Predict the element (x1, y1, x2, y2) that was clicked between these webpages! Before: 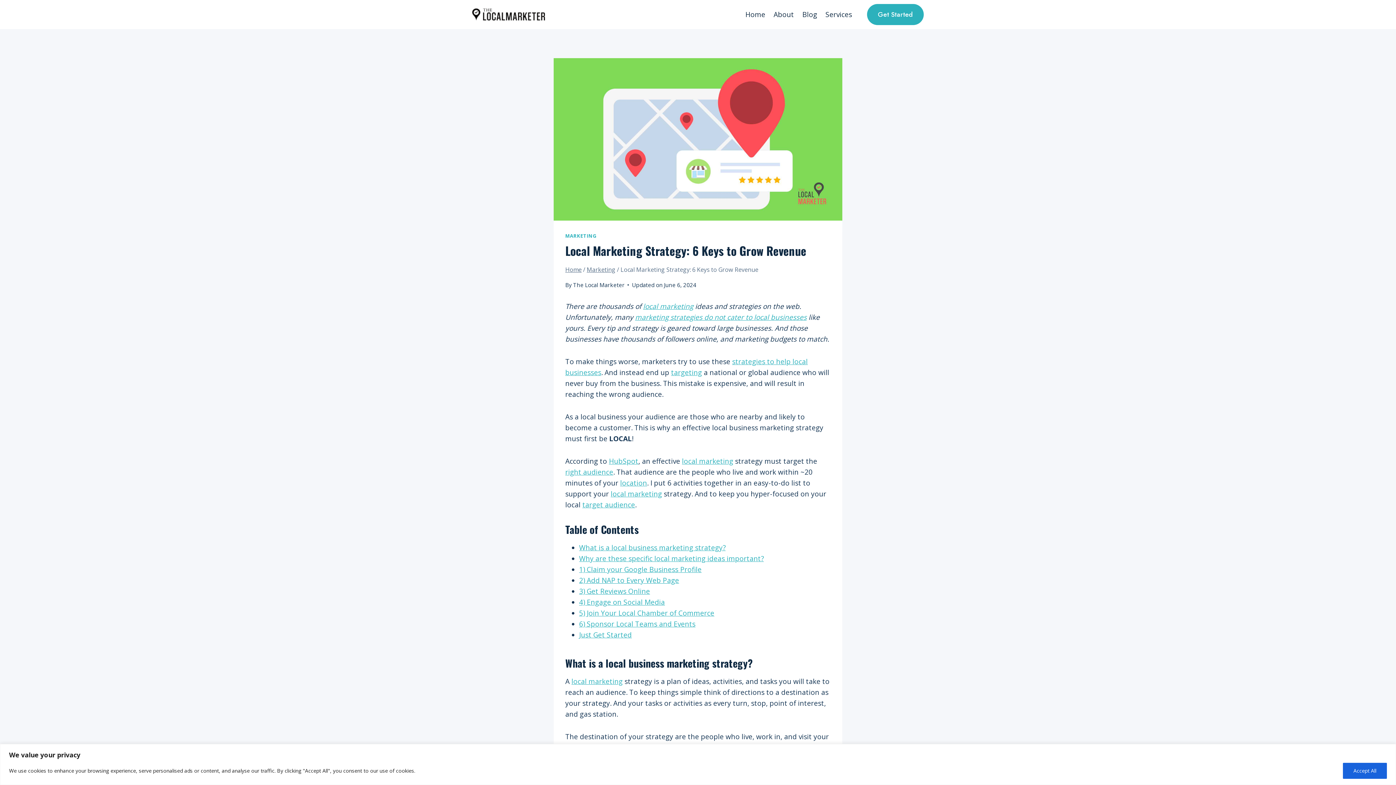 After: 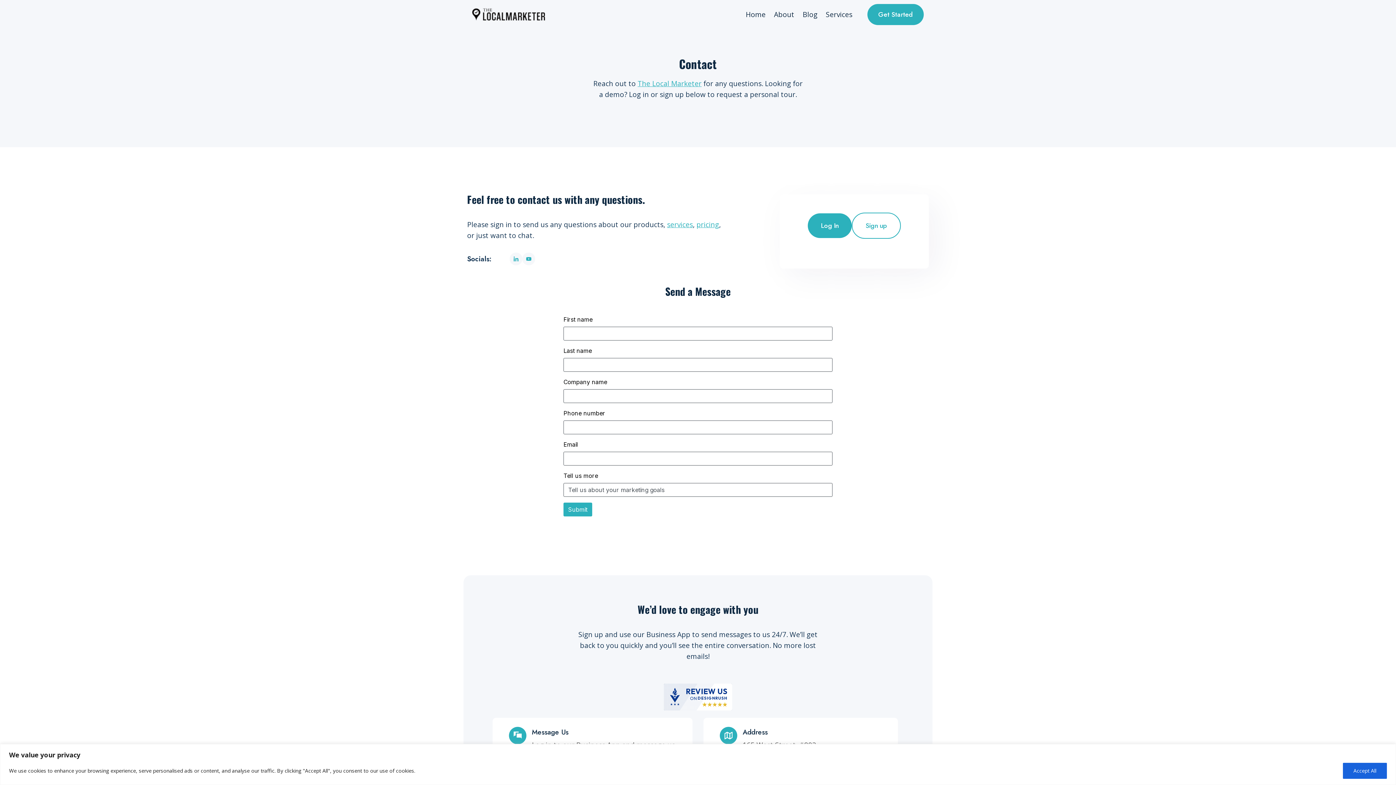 Action: bbox: (867, 4, 924, 25) label: Get Started